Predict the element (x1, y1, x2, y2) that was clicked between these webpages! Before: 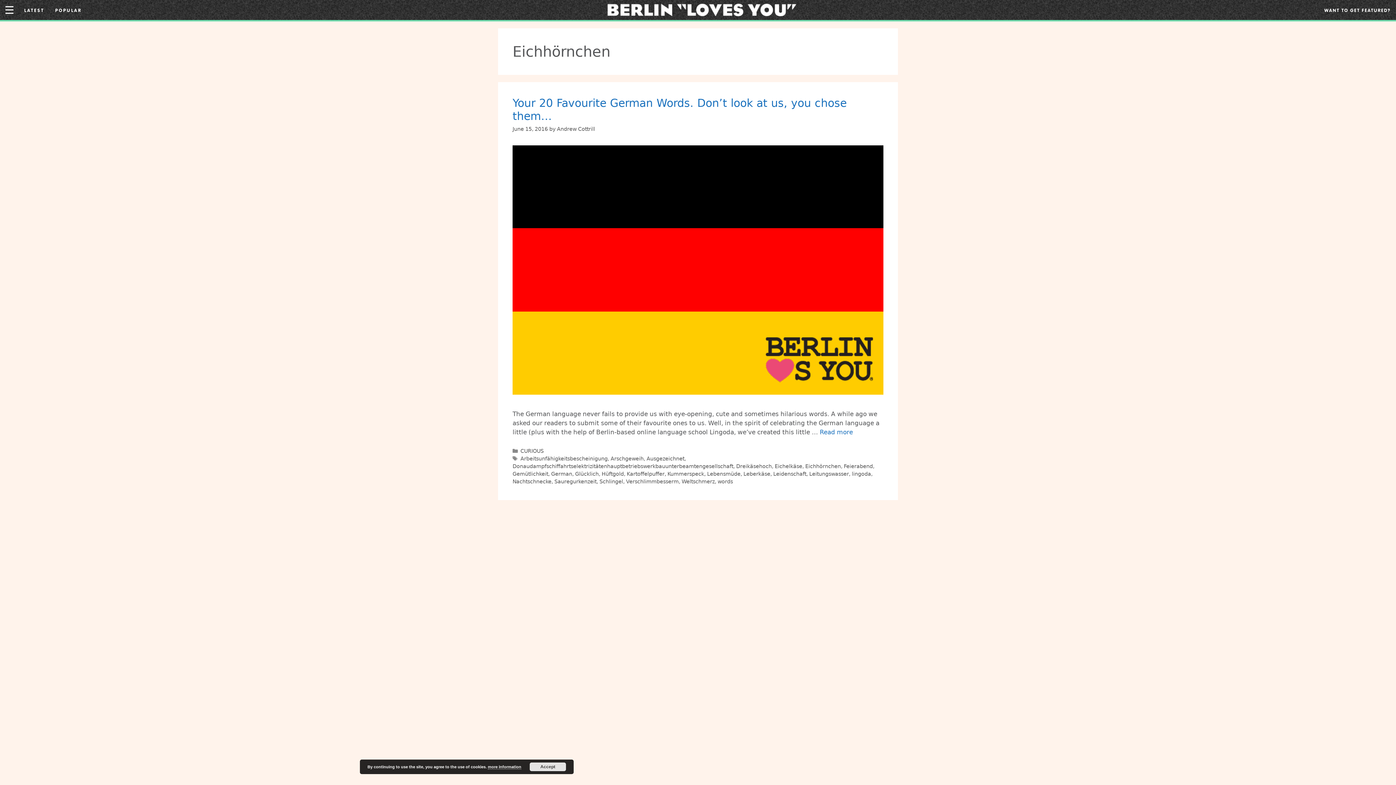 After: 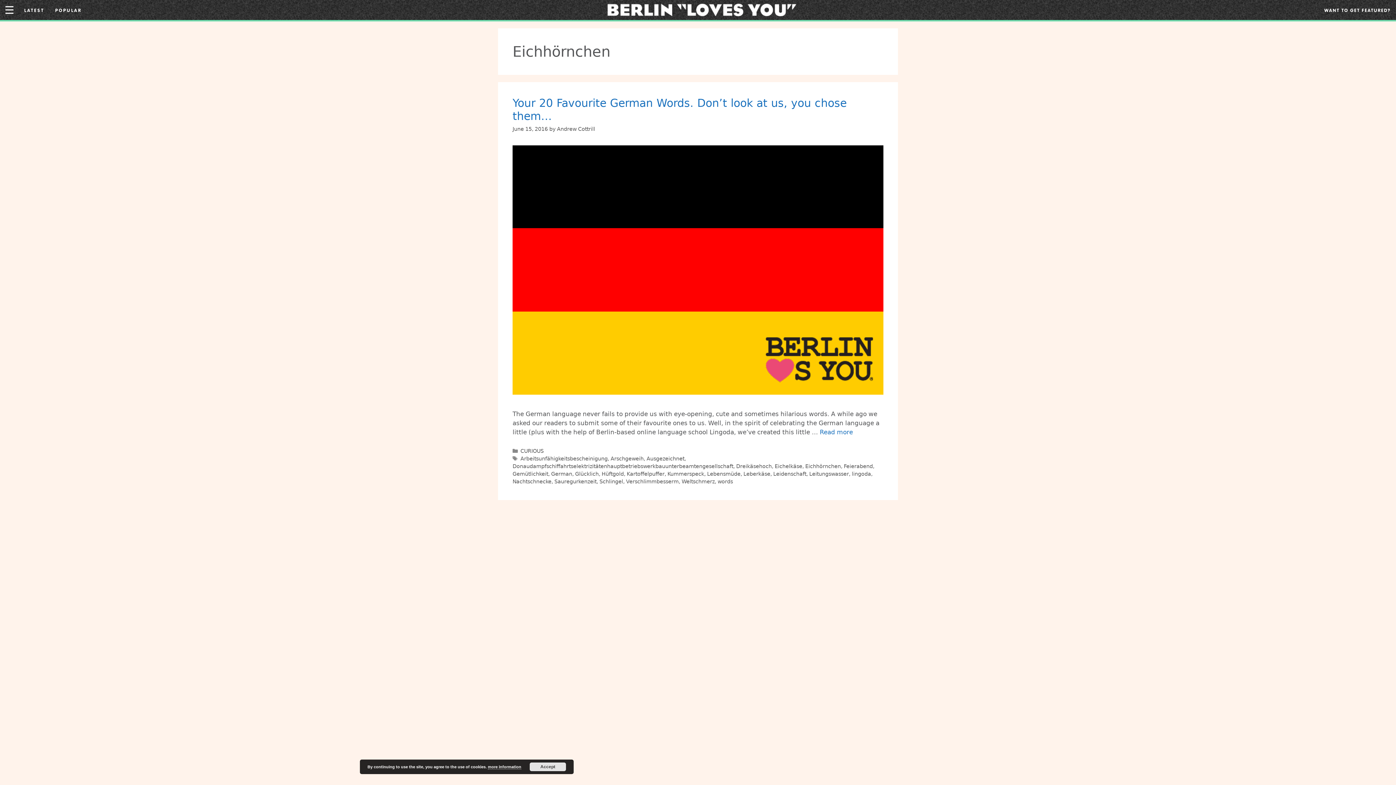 Action: bbox: (805, 463, 841, 469) label: Eichhörnchen